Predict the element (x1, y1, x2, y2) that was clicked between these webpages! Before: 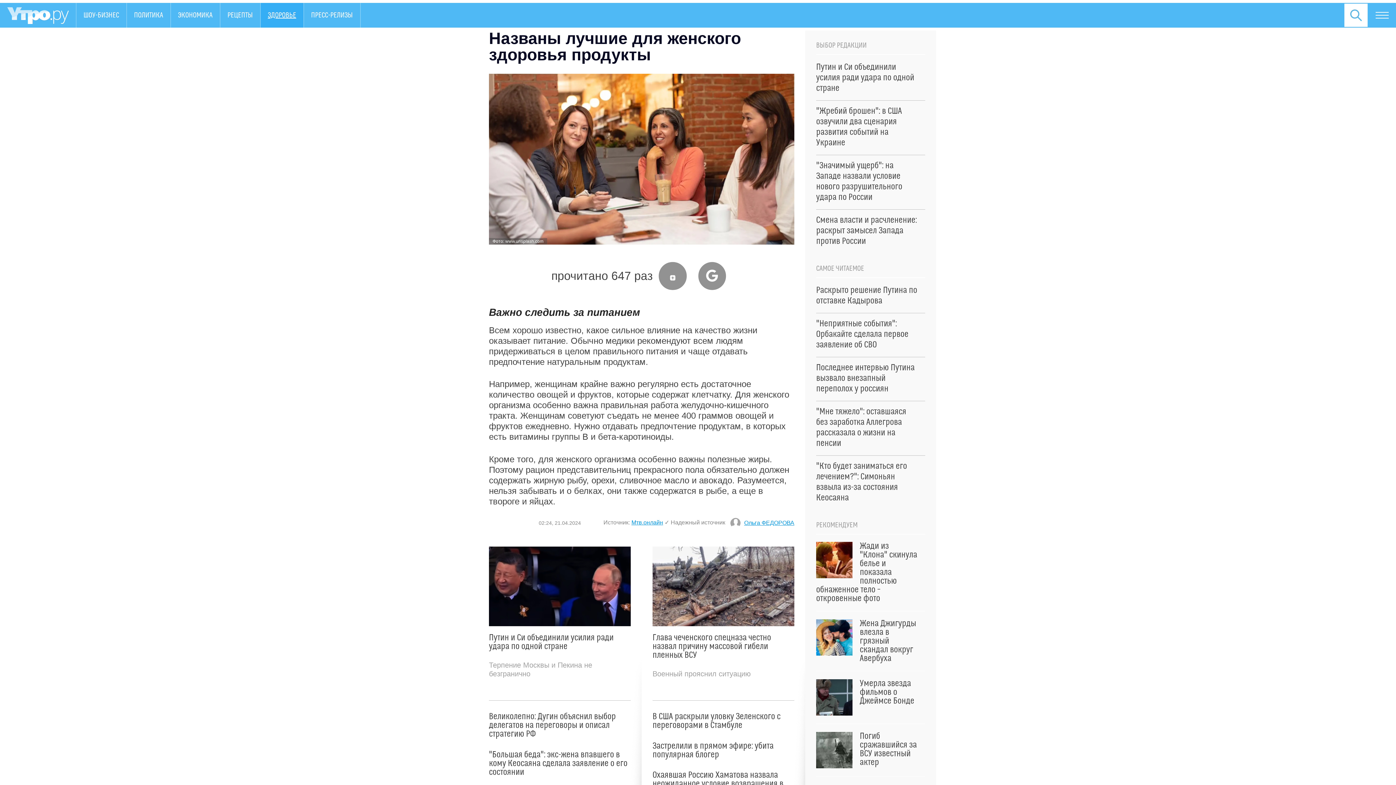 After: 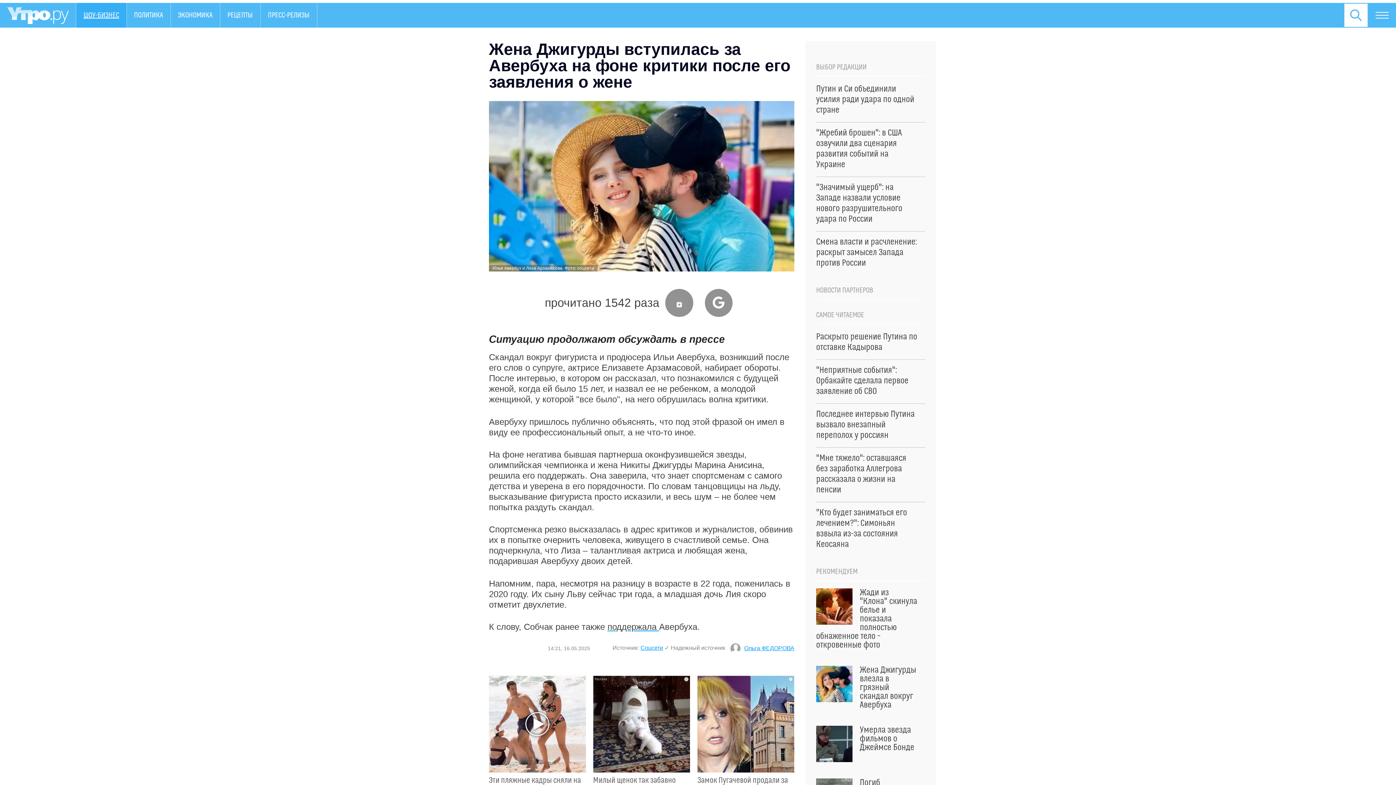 Action: label: Жена Джигурды влезла в грязный скандал вокруг Авербуха bbox: (816, 619, 925, 663)